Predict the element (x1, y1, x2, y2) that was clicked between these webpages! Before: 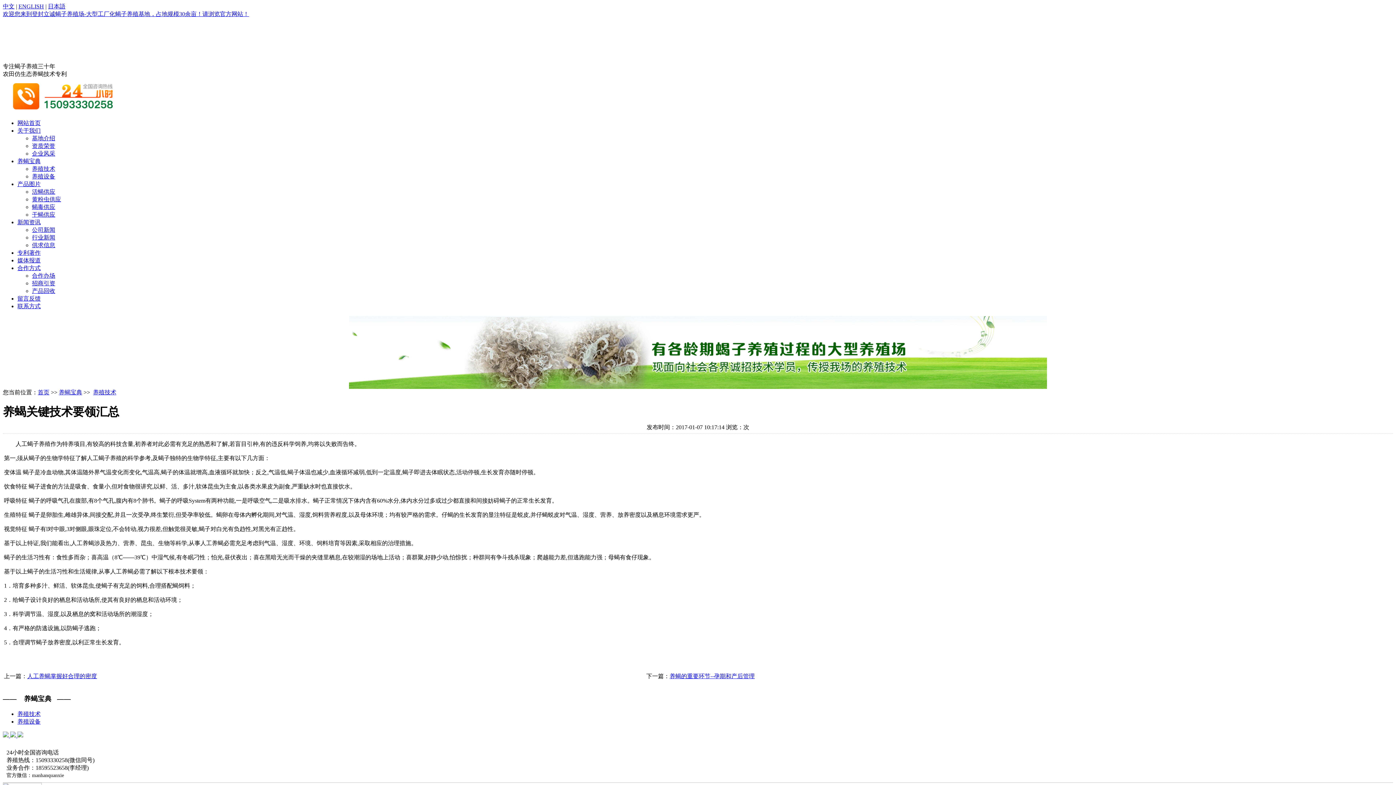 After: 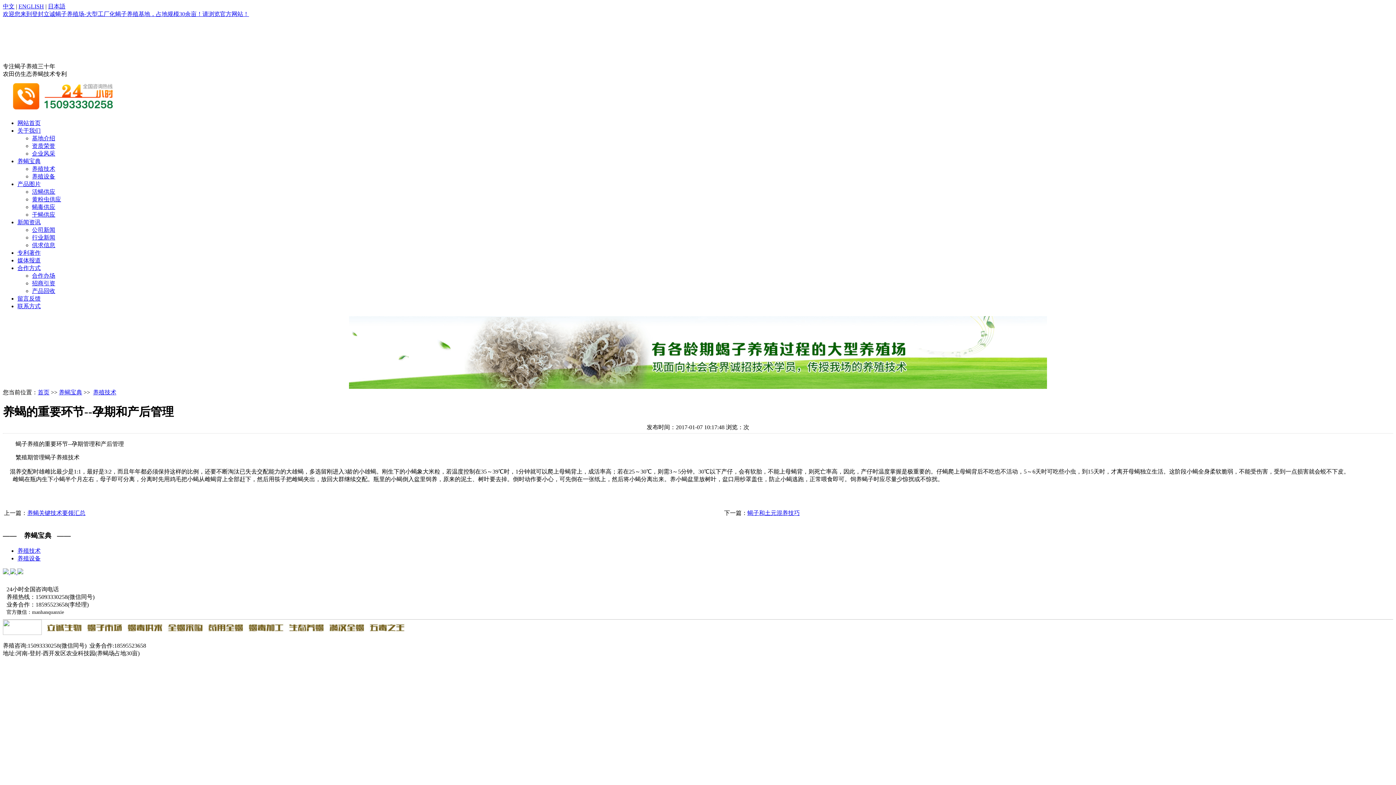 Action: label: 养蝎的重要环节--孕期和产后管理 bbox: (669, 673, 754, 679)